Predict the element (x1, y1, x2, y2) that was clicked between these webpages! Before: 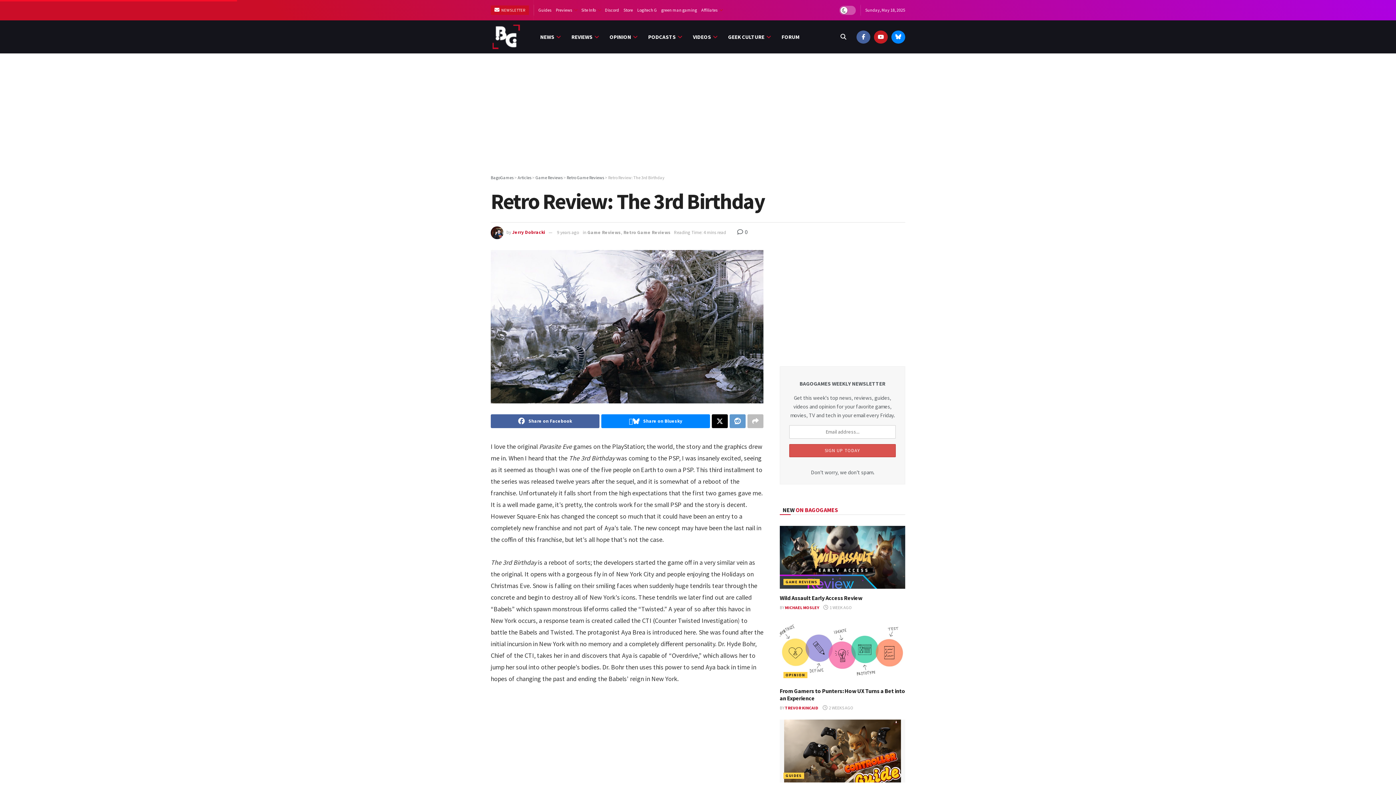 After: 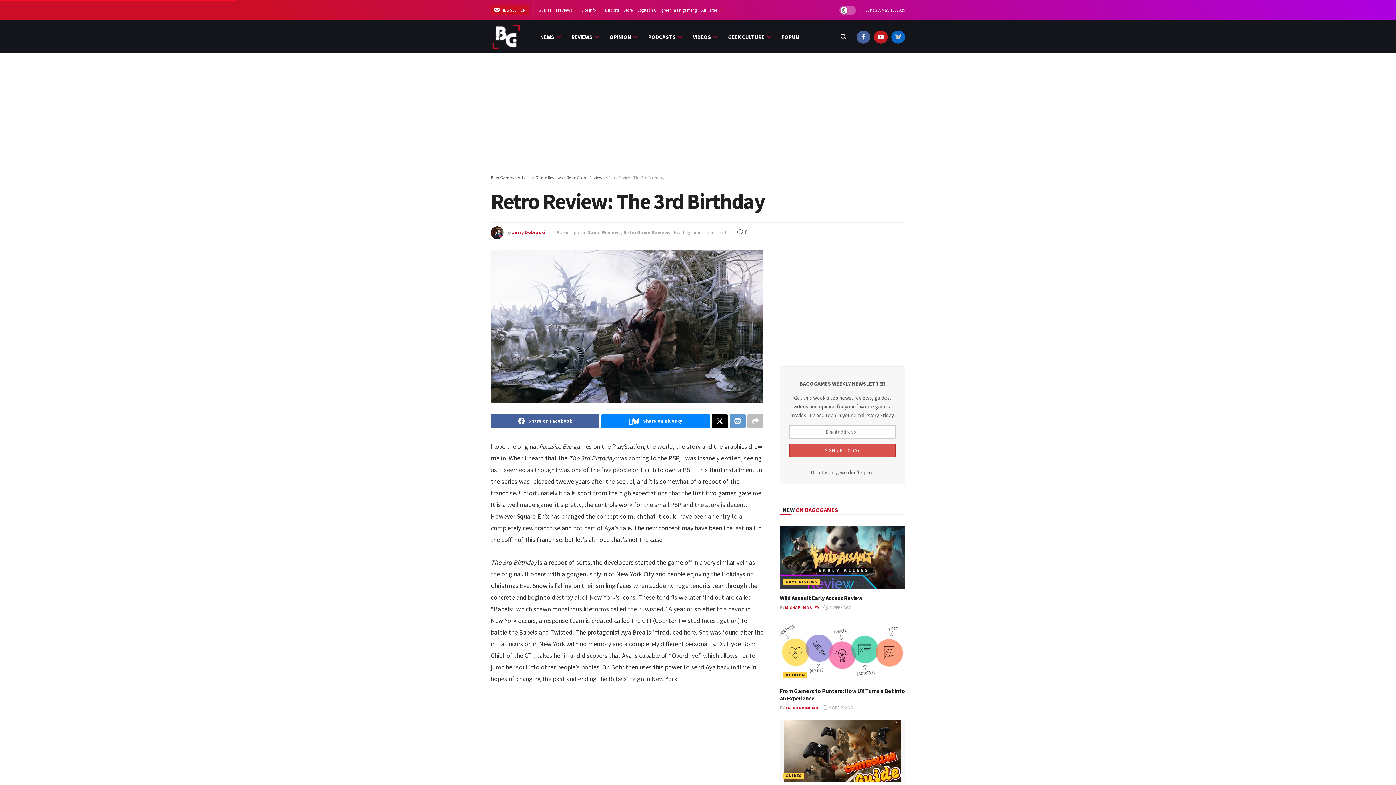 Action: bbox: (891, 20, 905, 53) label: Find us on Bluesky